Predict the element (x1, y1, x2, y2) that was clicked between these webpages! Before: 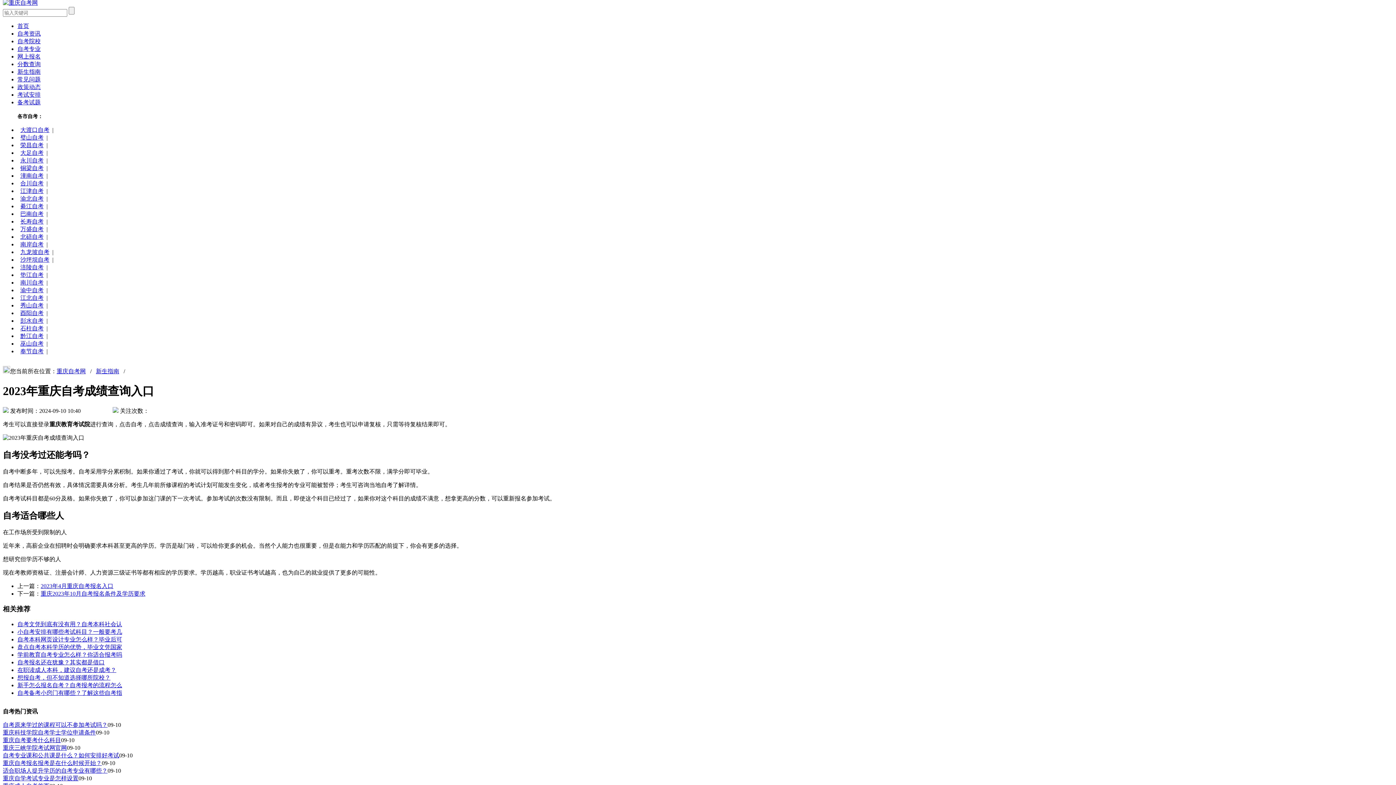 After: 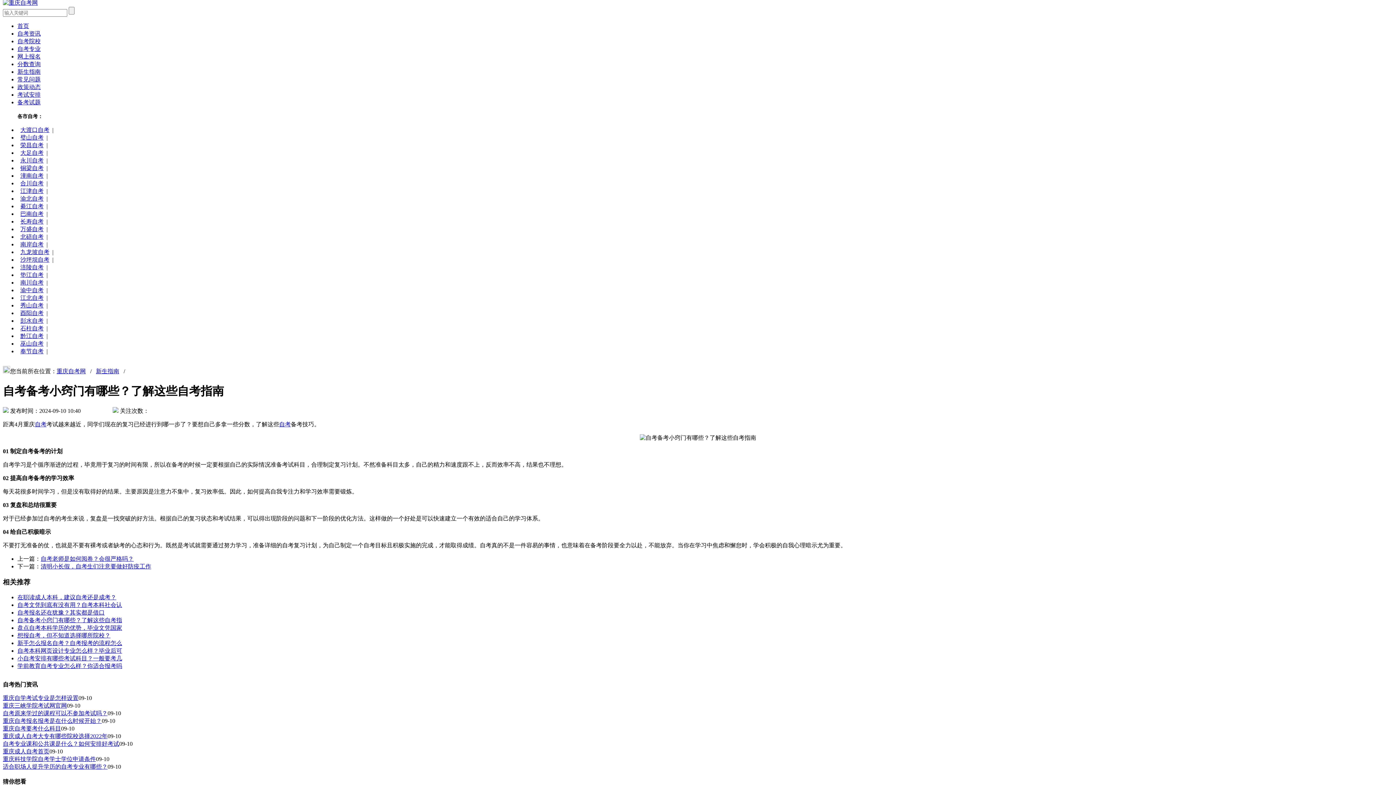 Action: bbox: (17, 690, 122, 696) label: 自考备考小窍门有哪些？了解这些自考指